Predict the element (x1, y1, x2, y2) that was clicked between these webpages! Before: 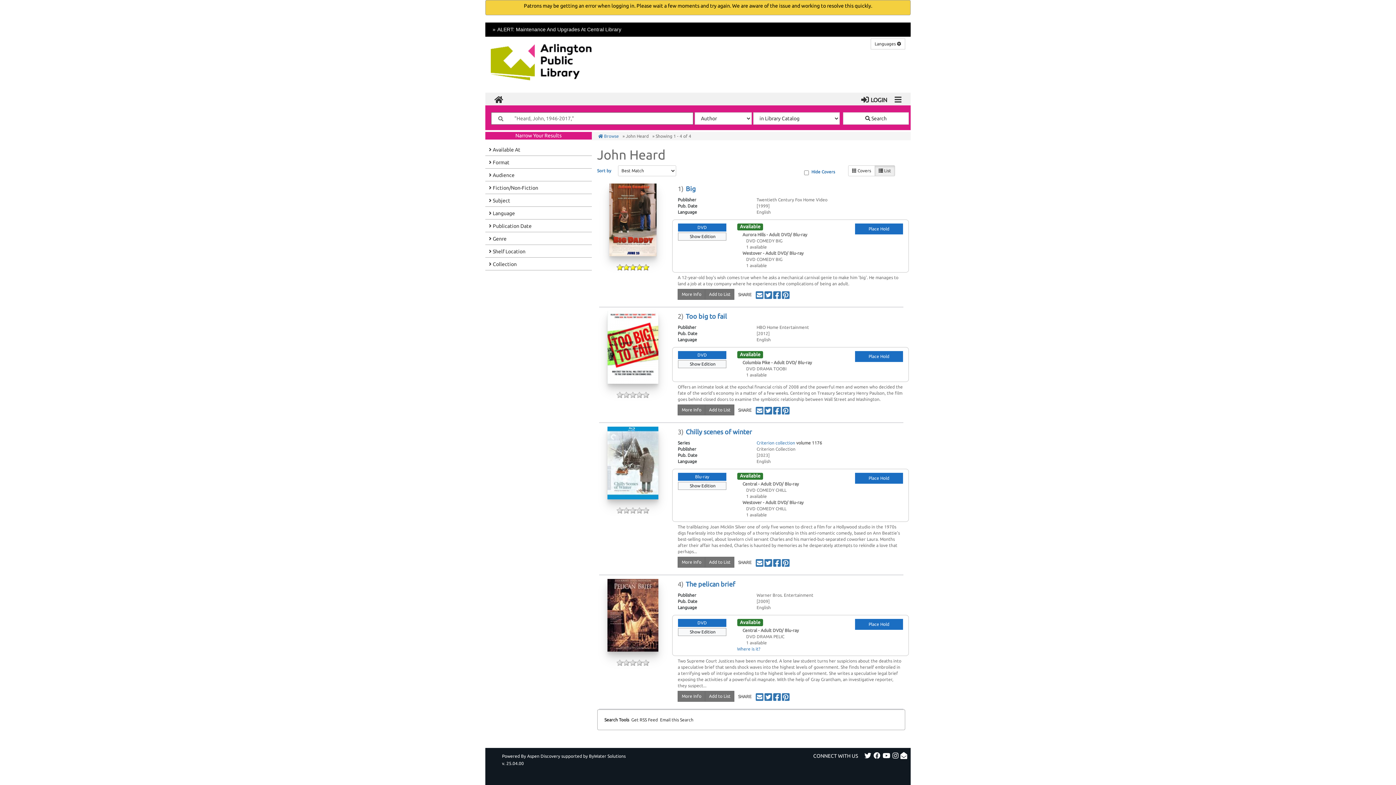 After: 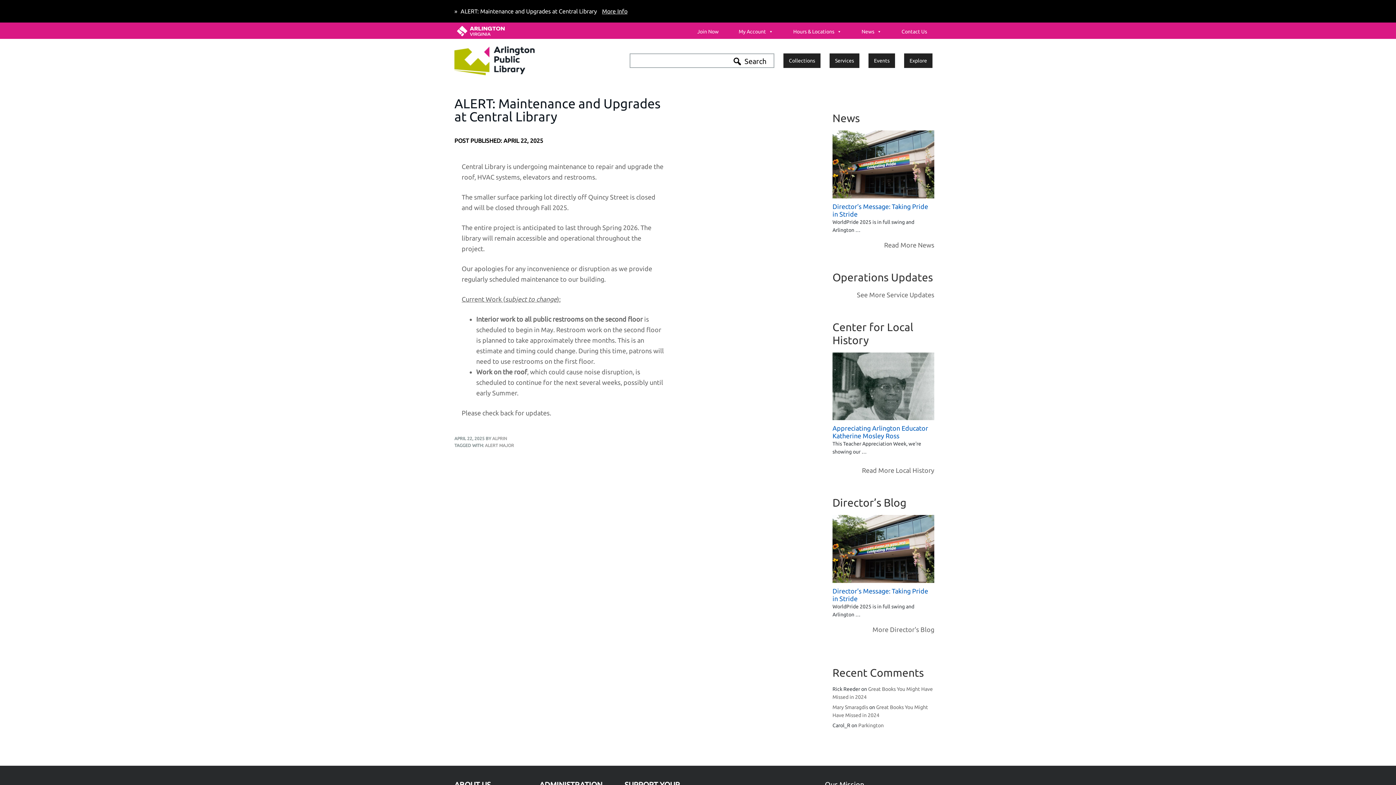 Action: label: ALERT: Maintenance And Upgrades At Central Library bbox: (492, 26, 621, 32)